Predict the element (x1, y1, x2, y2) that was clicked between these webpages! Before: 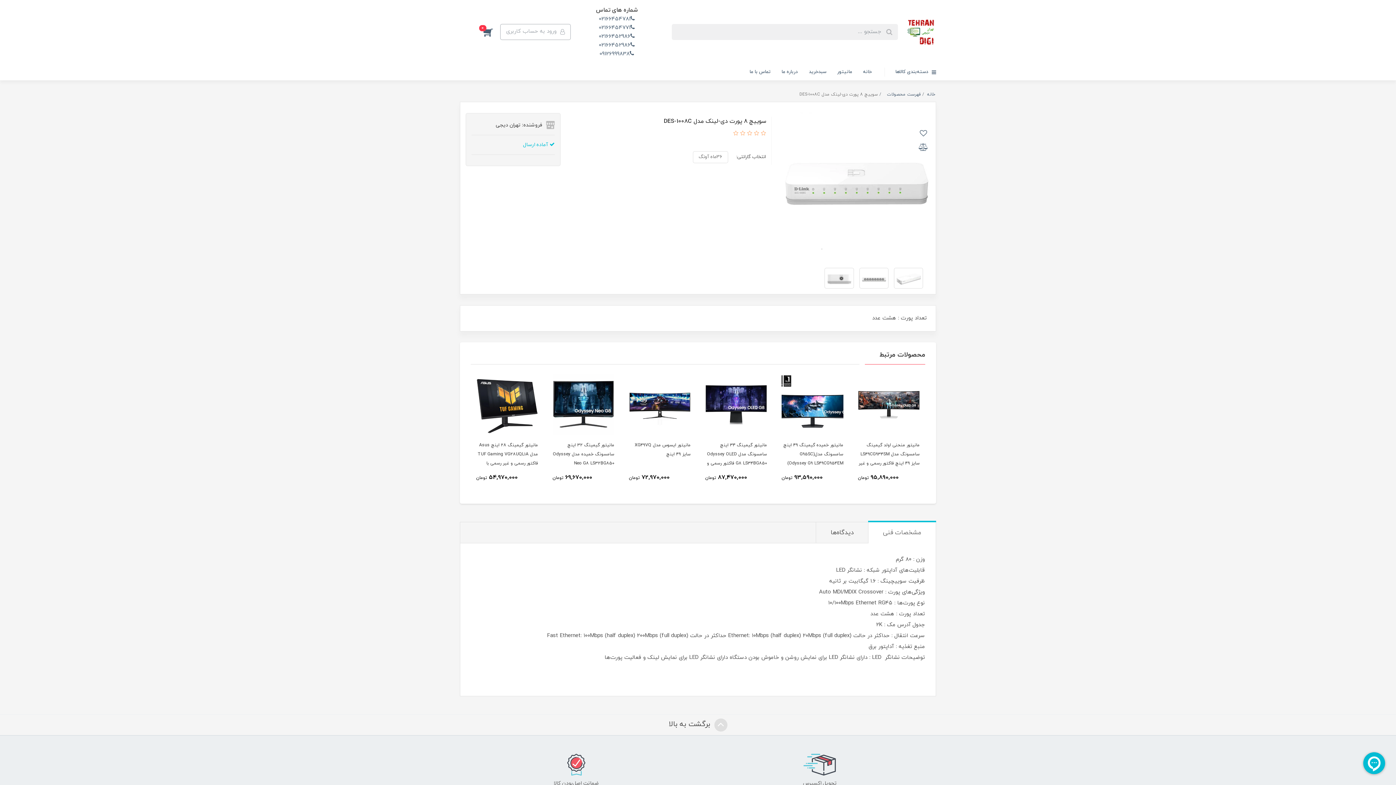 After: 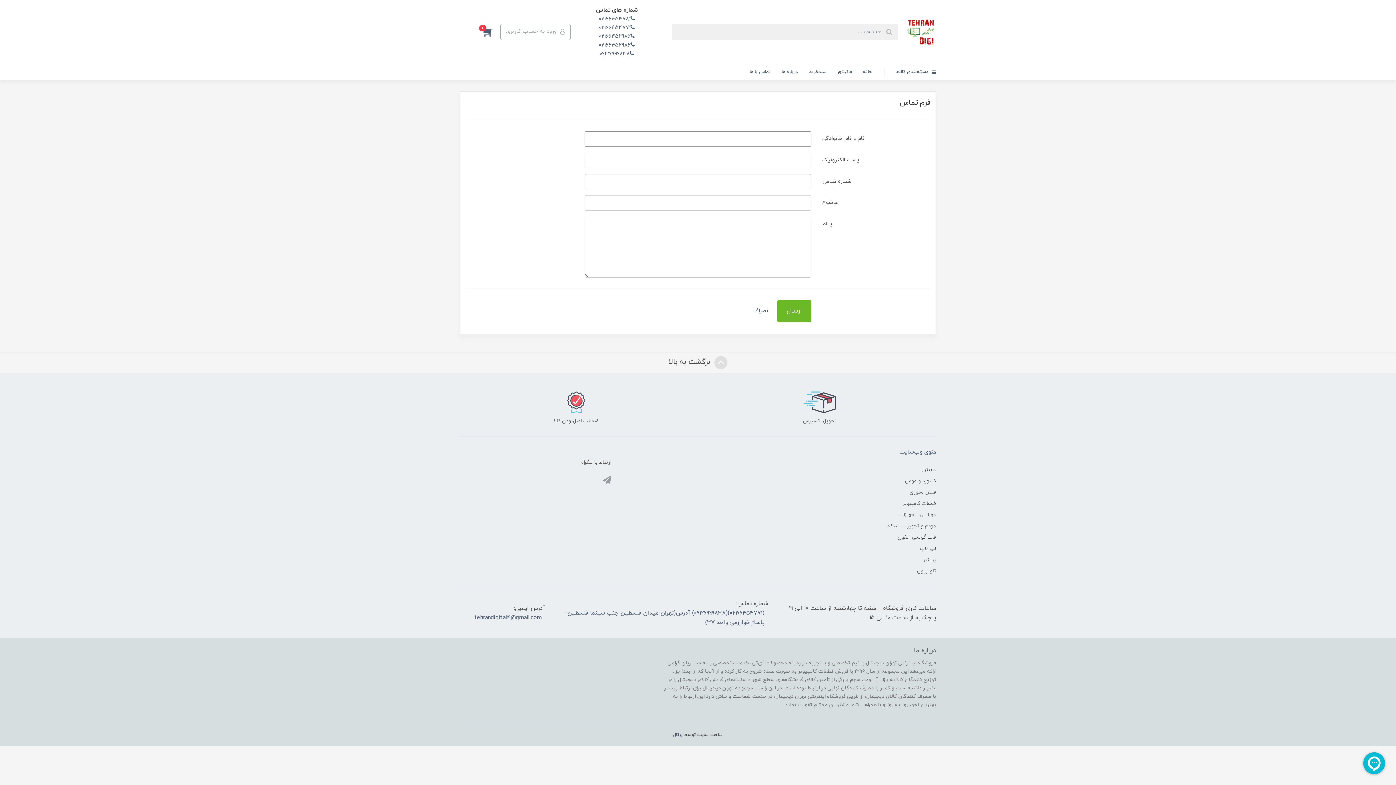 Action: bbox: (744, 64, 776, 80) label: تماس با ما